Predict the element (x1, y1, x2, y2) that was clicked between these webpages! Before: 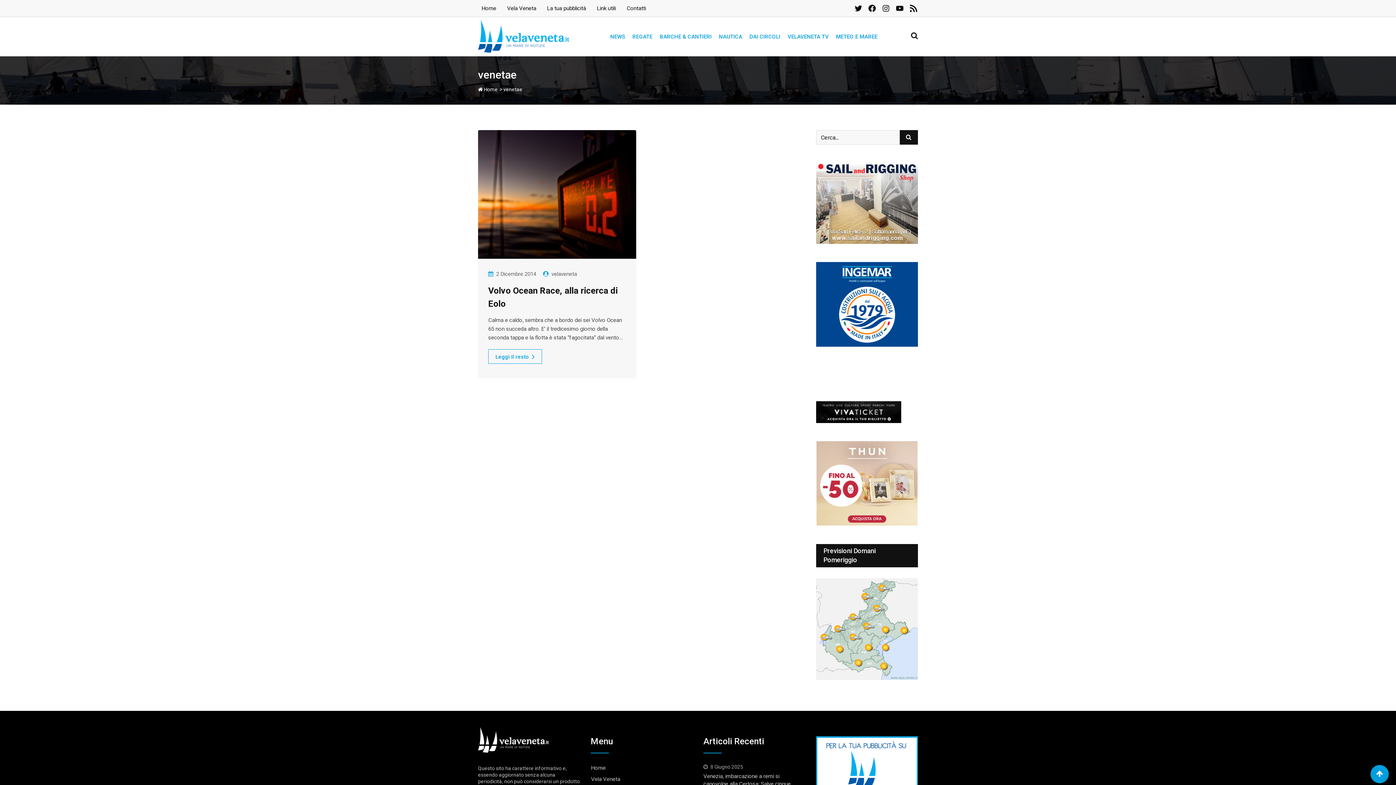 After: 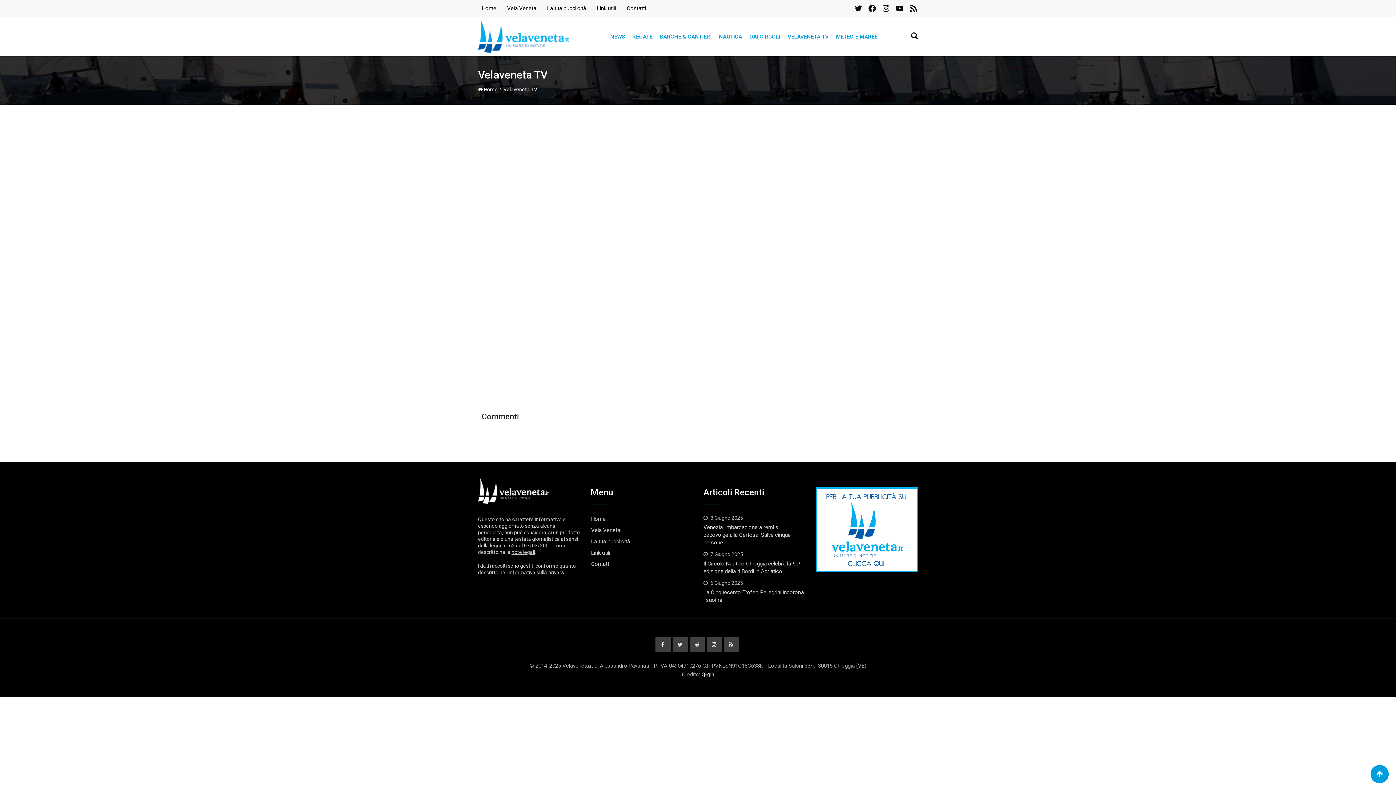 Action: bbox: (784, 17, 831, 56) label: VELAVENETA TV